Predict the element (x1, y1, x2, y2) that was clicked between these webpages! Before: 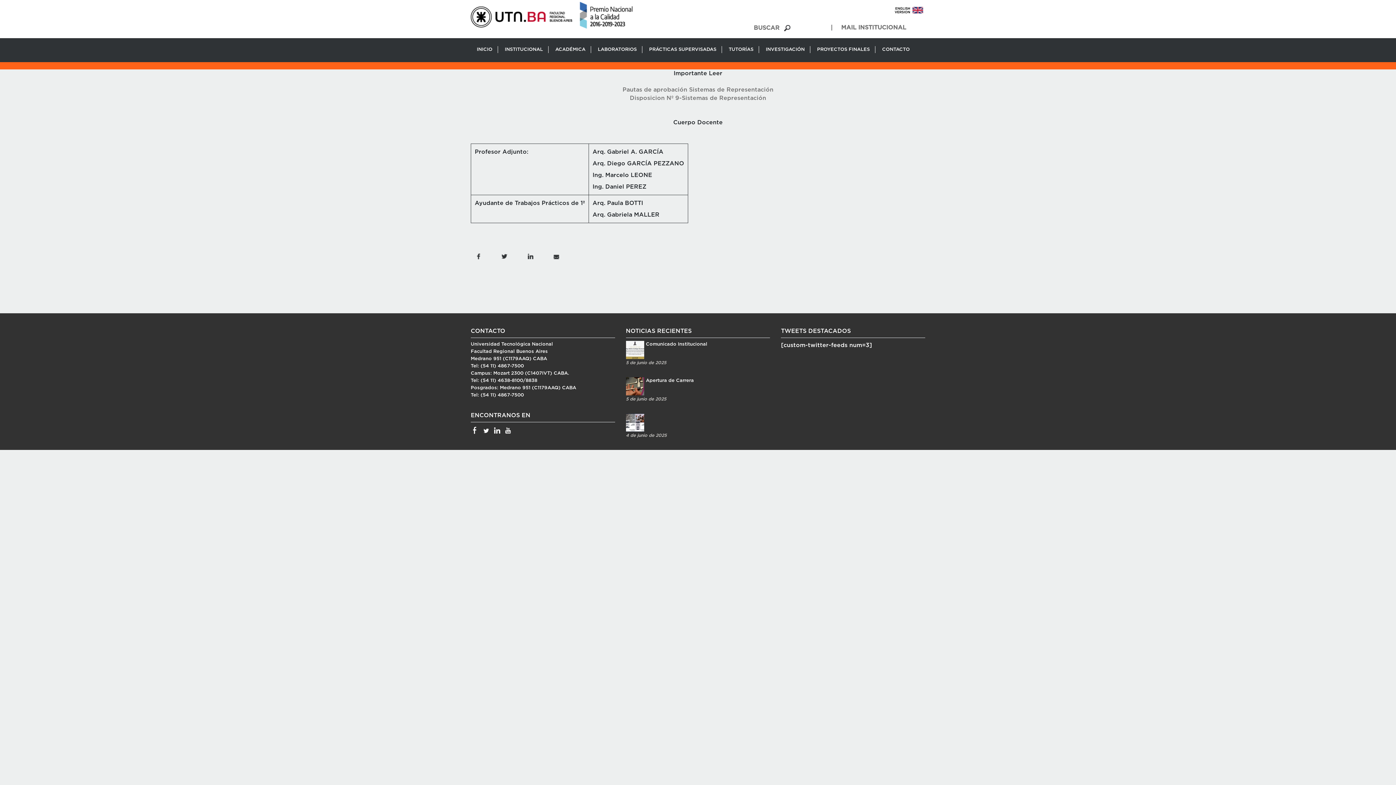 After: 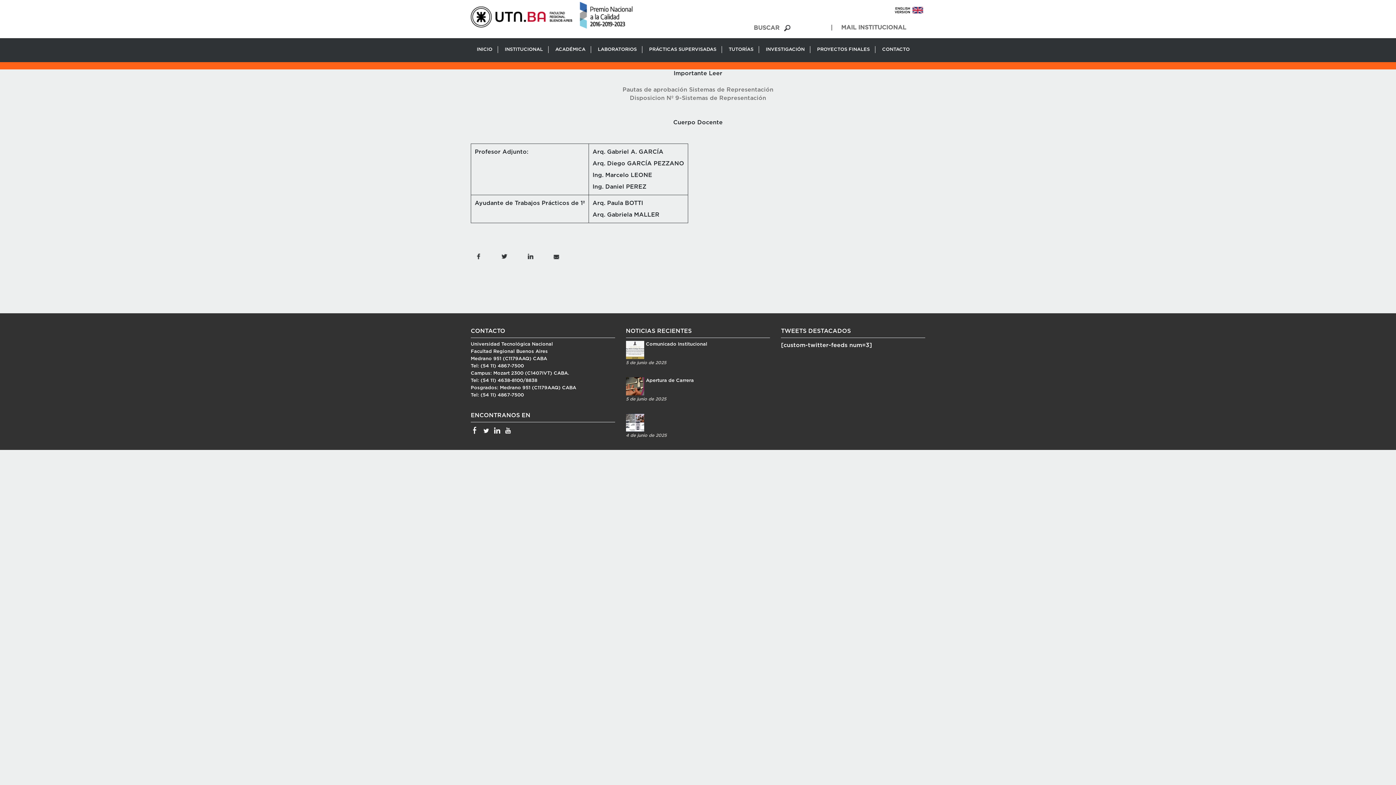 Action: label: Disposicion Nº 9-Sistemas de Representación bbox: (630, 95, 766, 100)